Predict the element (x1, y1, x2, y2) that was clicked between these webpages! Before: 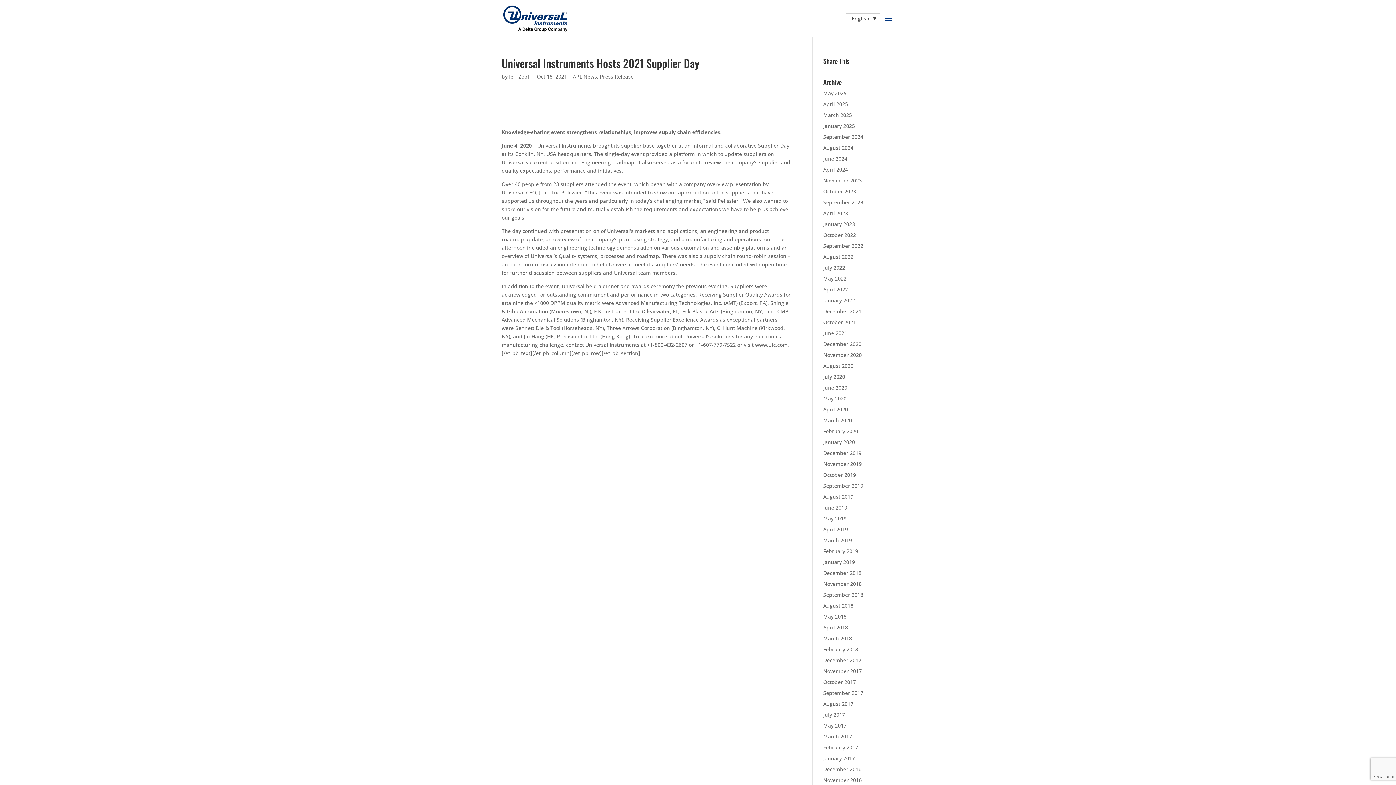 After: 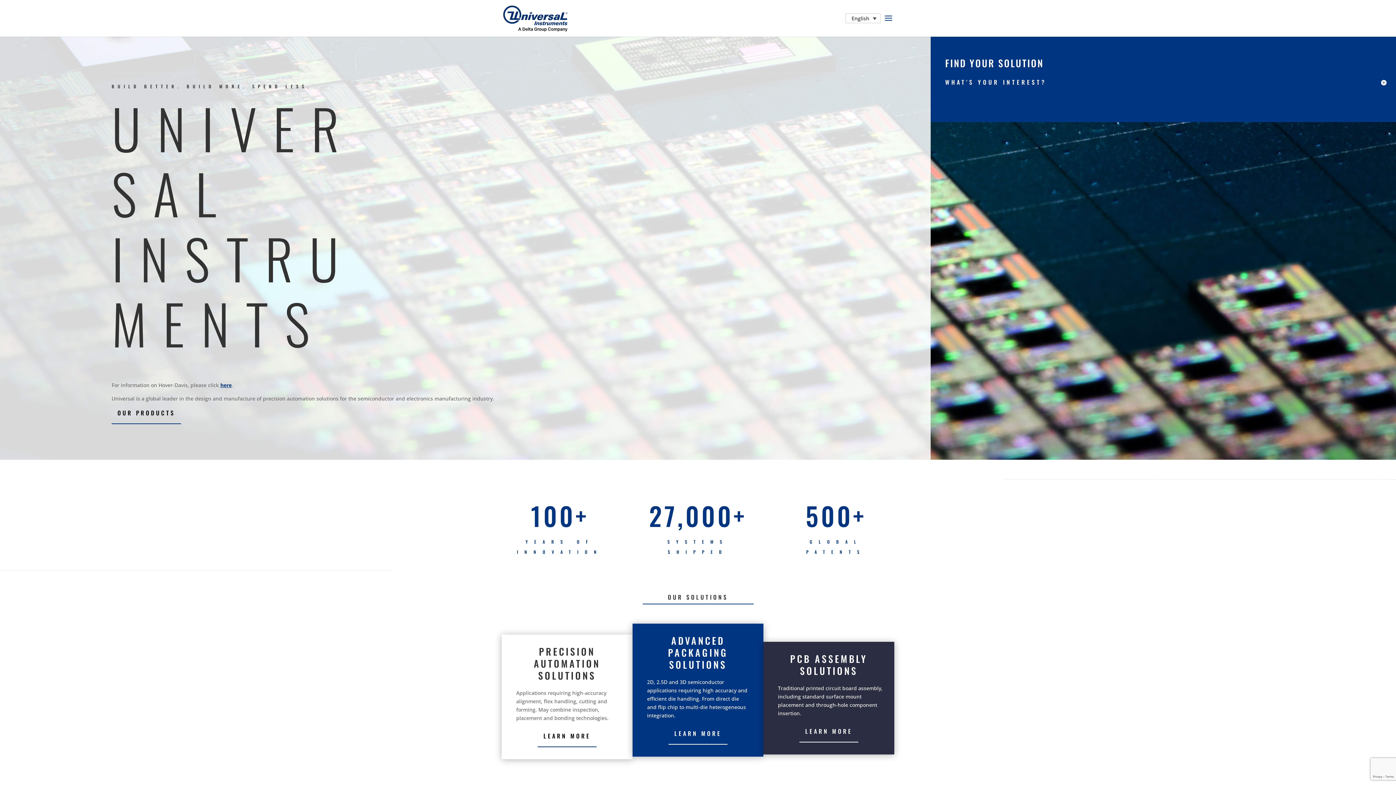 Action: bbox: (503, 14, 567, 21)